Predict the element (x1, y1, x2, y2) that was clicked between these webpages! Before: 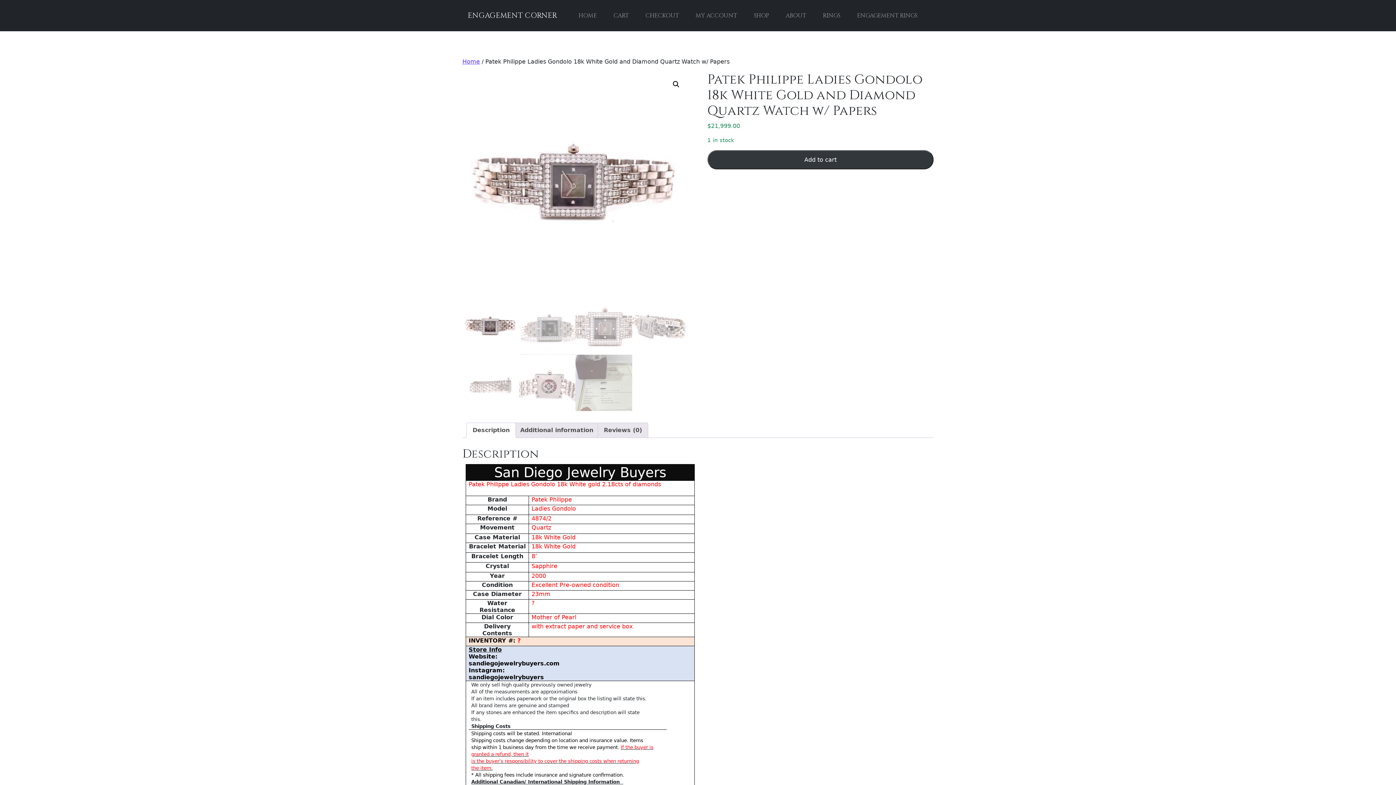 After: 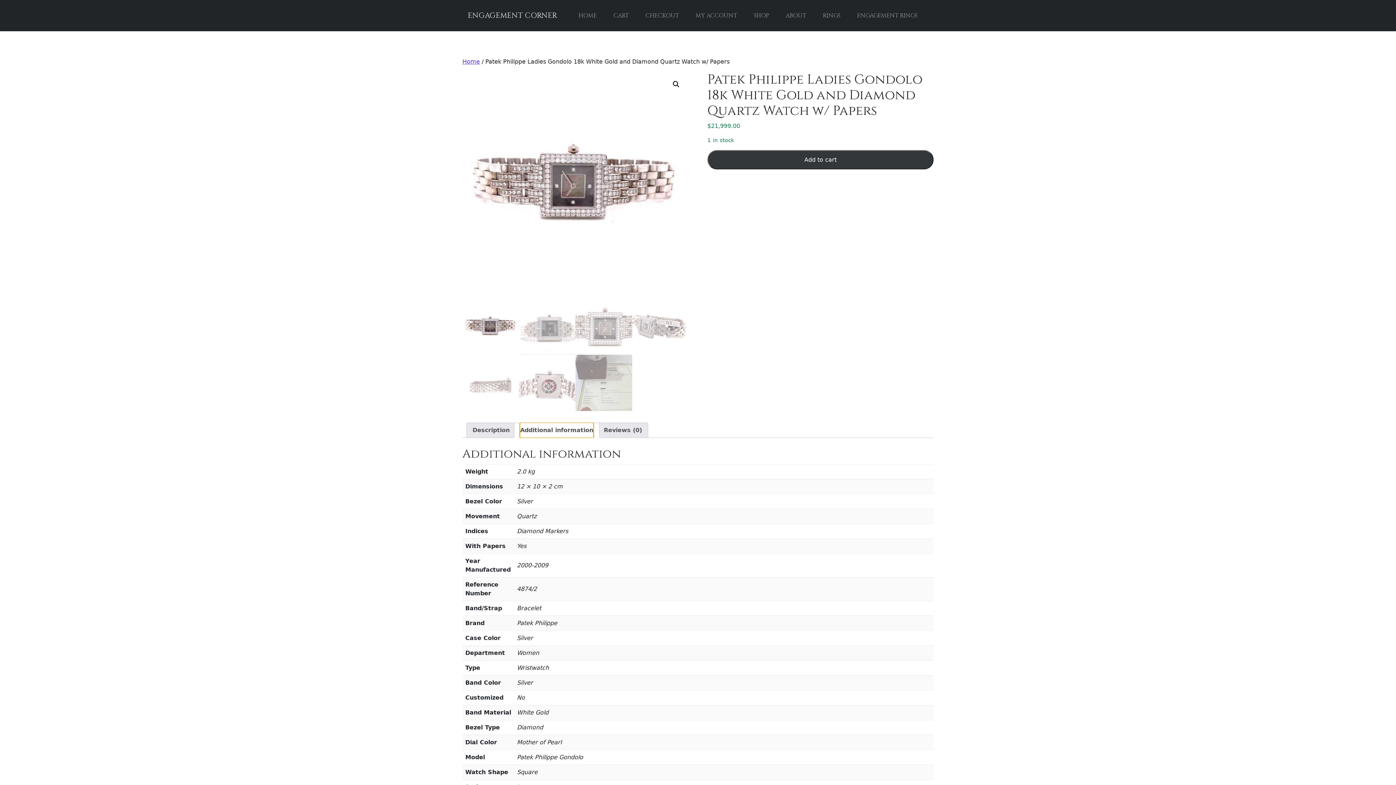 Action: label: Additional information bbox: (520, 423, 593, 437)